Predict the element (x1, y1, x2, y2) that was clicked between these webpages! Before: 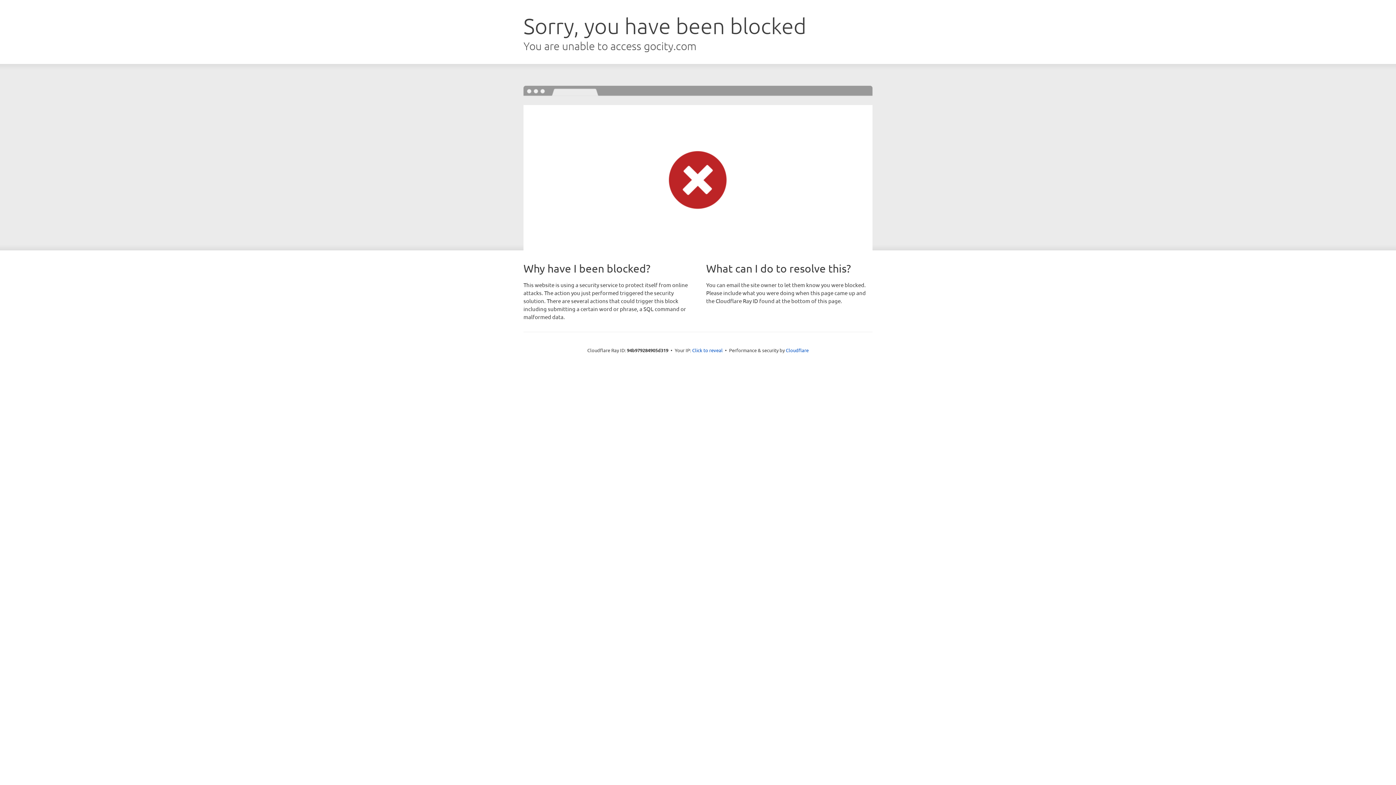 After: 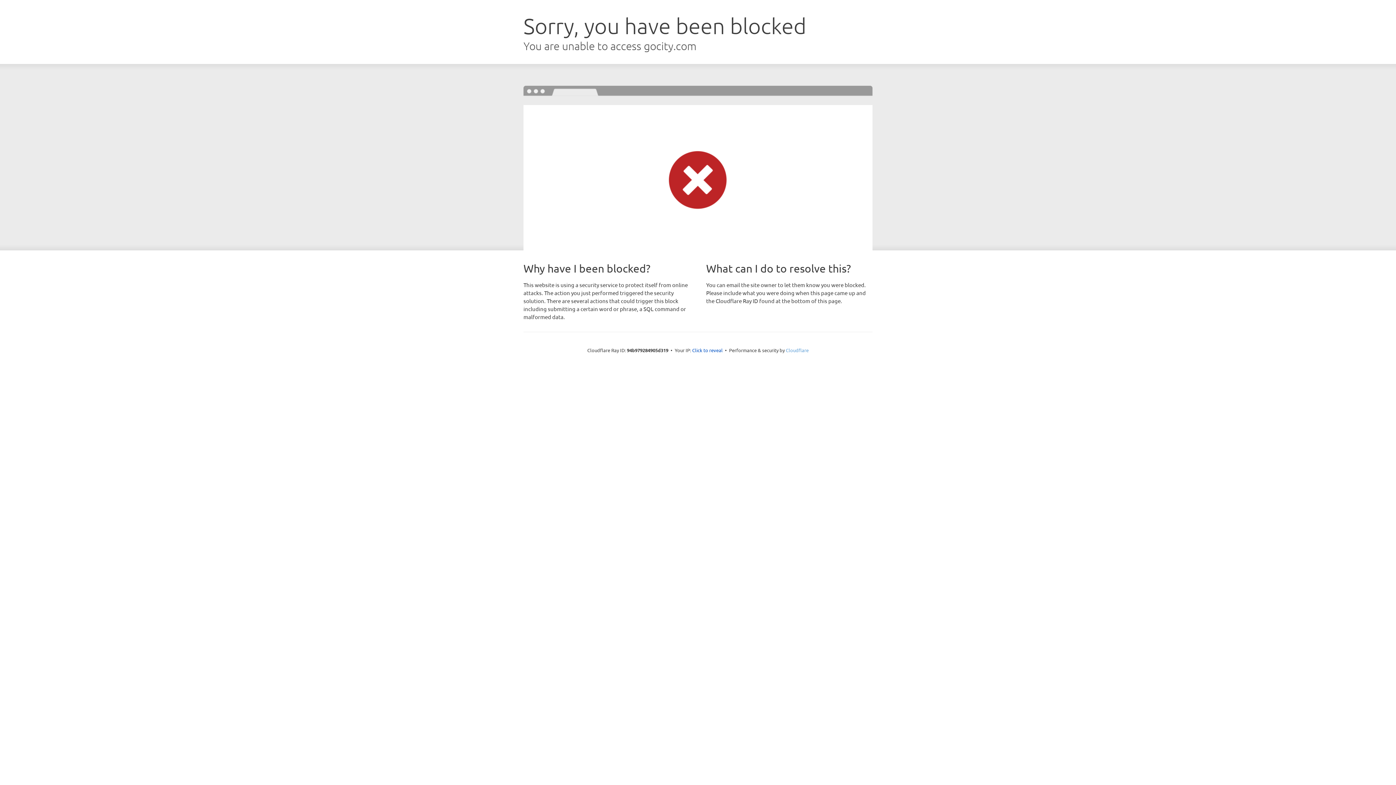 Action: bbox: (786, 347, 808, 353) label: Cloudflare